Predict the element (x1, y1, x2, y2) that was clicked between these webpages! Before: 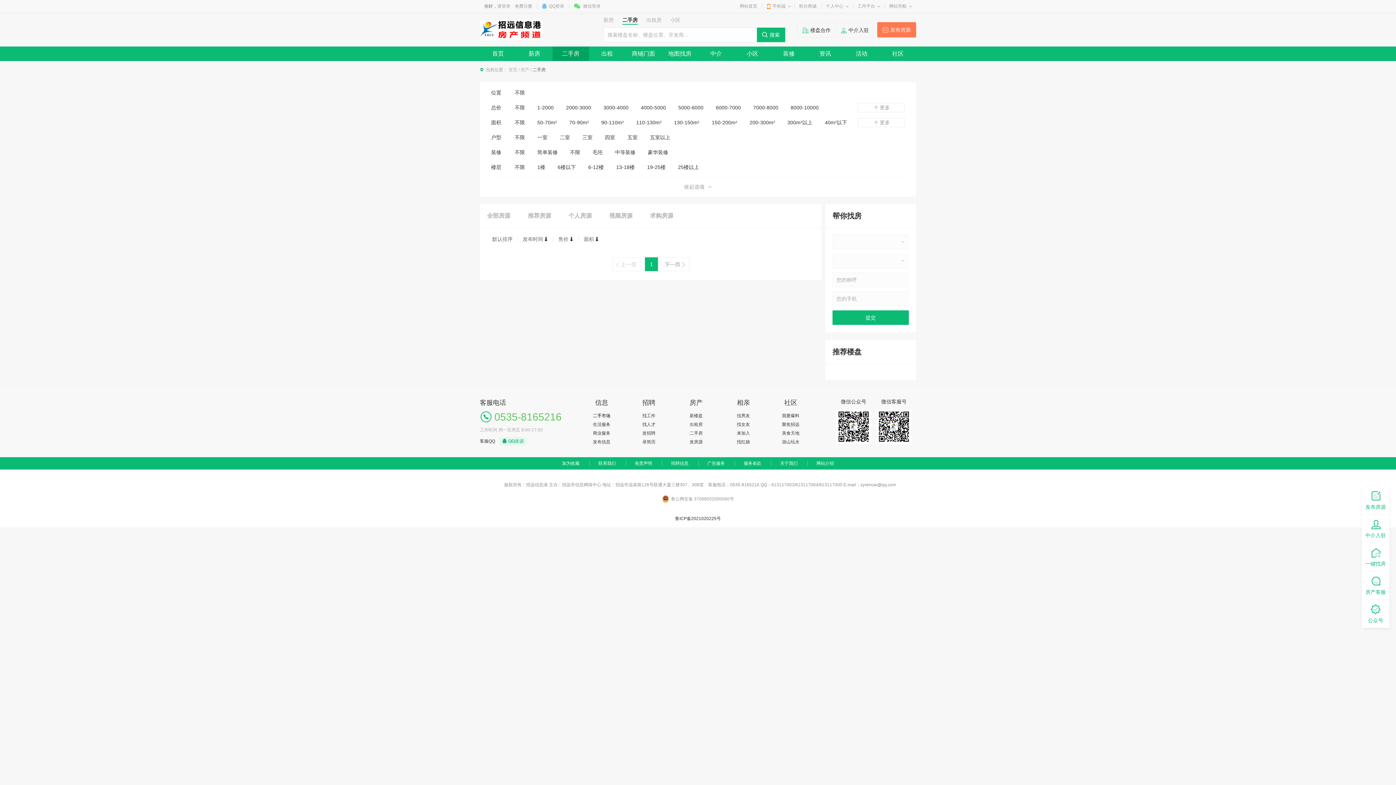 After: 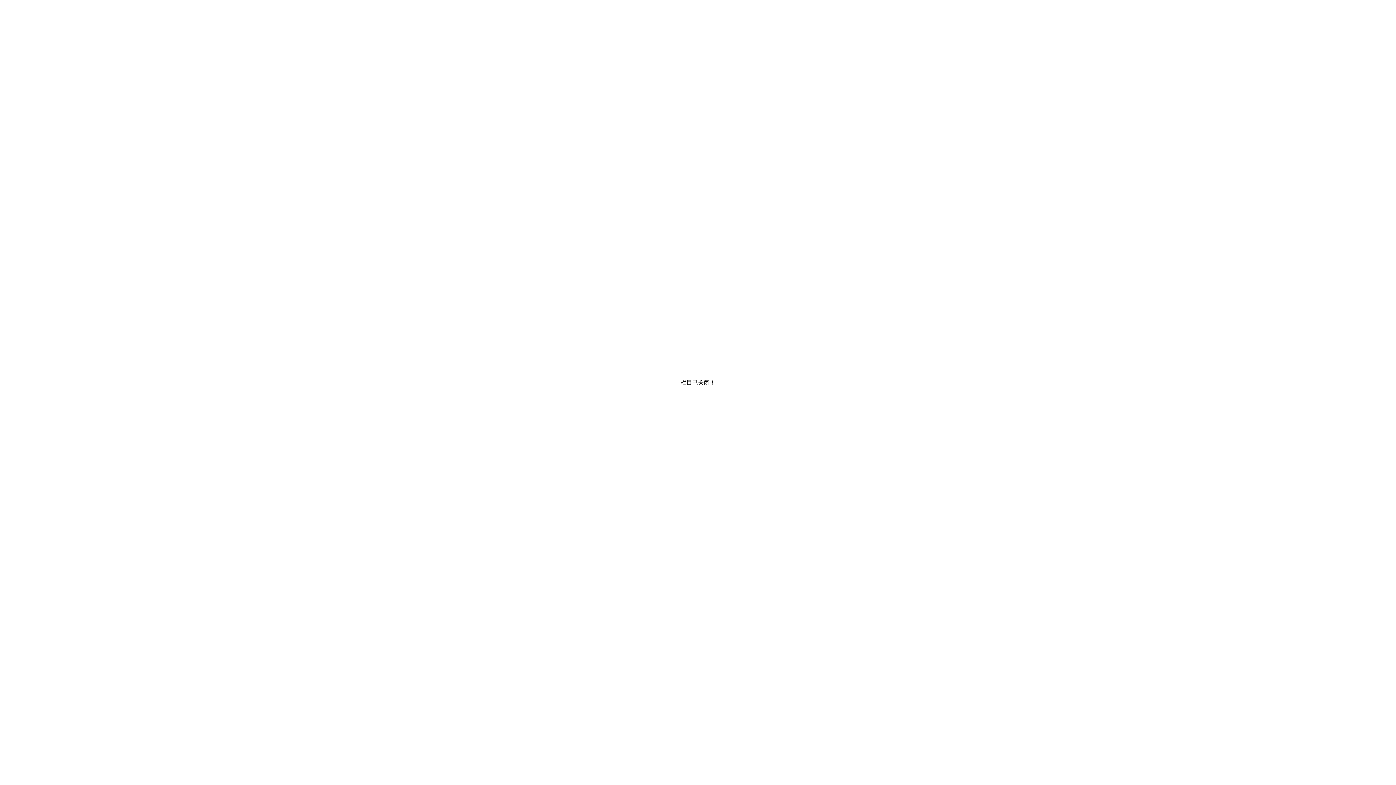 Action: bbox: (737, 439, 750, 444) label: 找红娘